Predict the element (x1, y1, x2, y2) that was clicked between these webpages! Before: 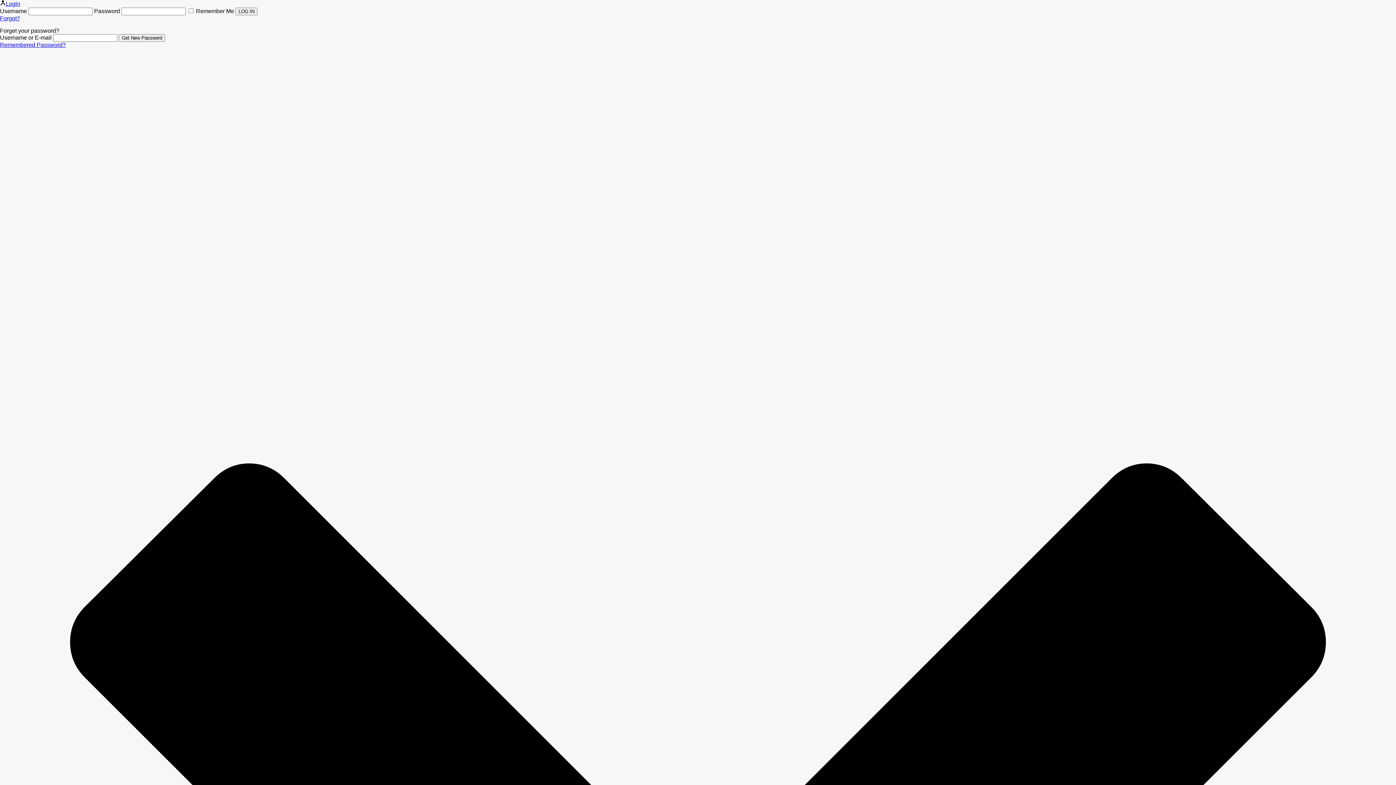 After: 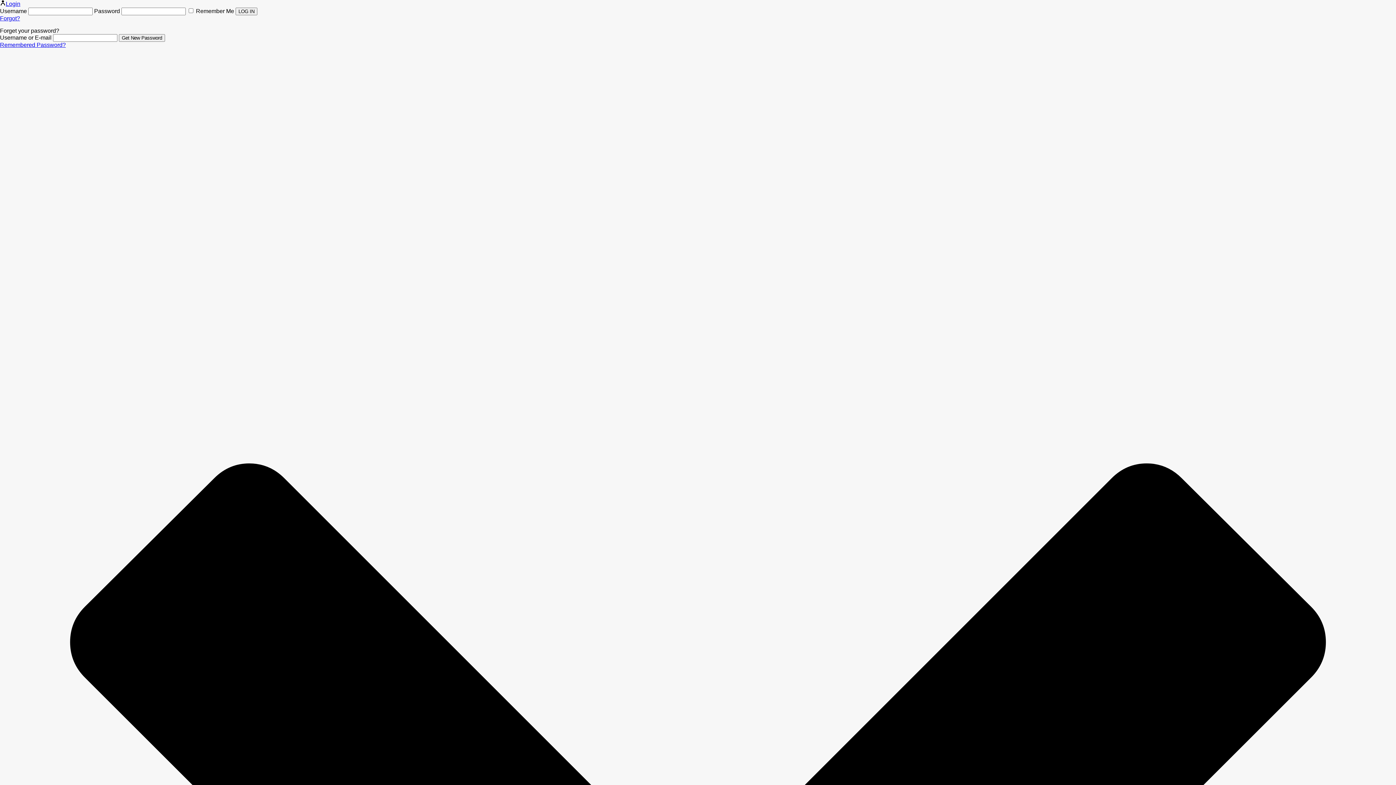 Action: label: Remembered Password? bbox: (0, 41, 65, 48)